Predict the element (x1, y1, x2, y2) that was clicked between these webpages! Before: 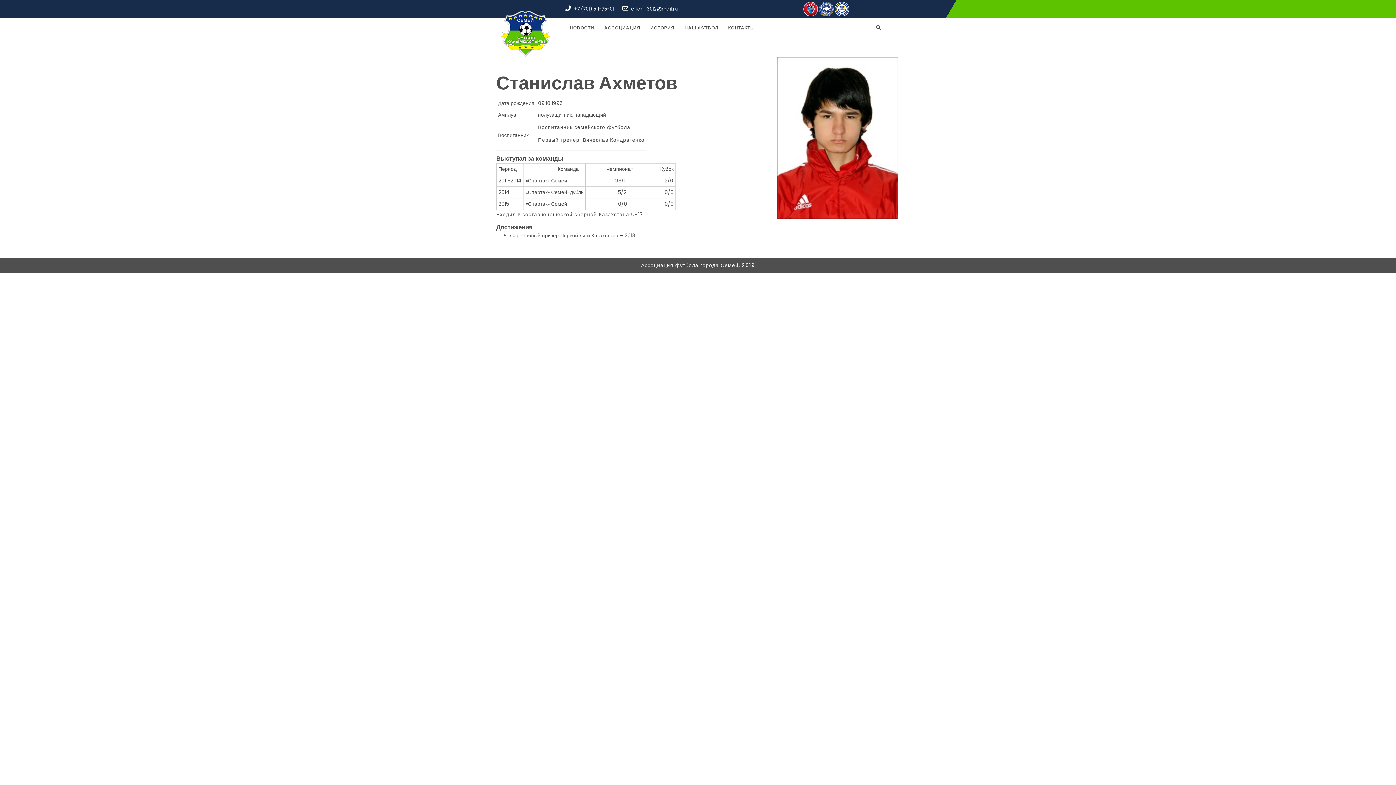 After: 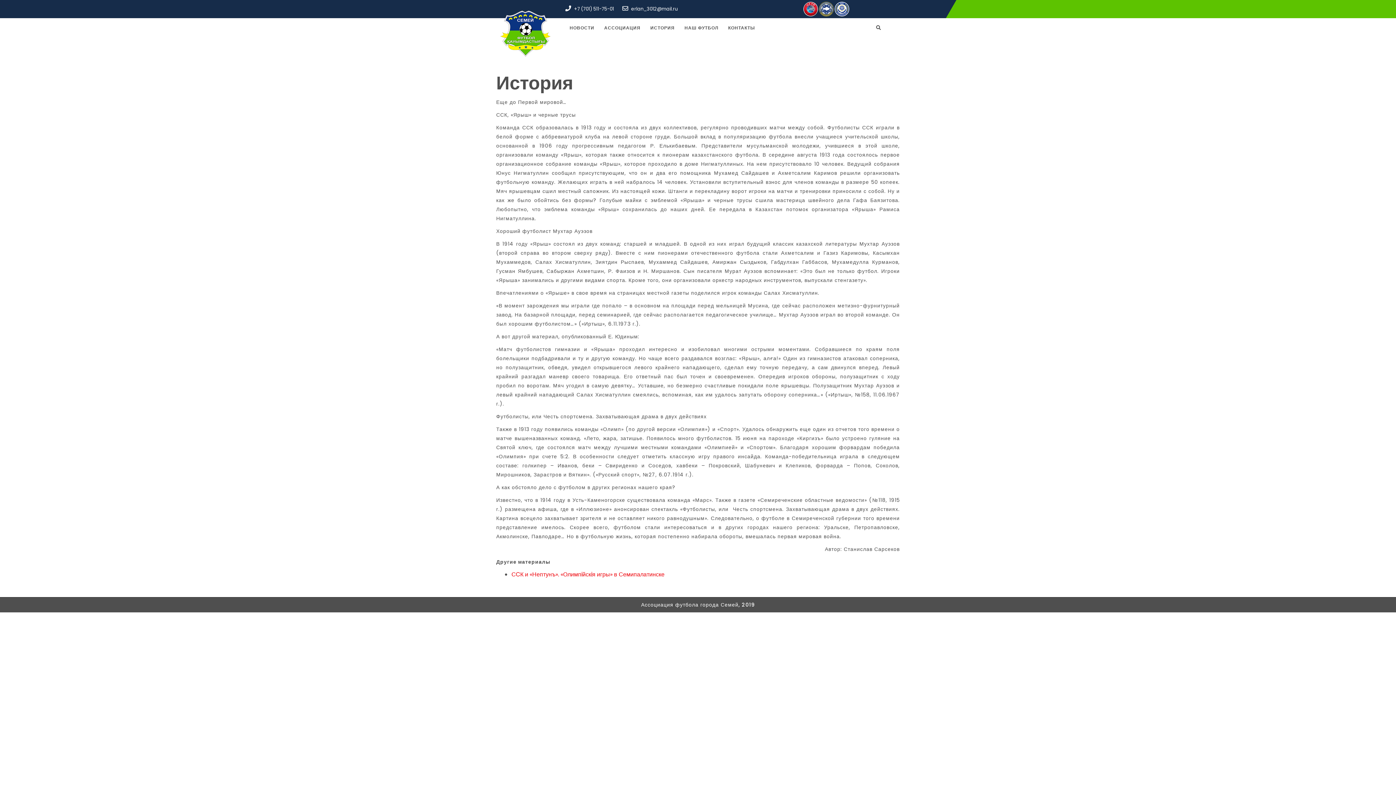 Action: bbox: (646, 18, 679, 37) label: ИСТОРИЯ